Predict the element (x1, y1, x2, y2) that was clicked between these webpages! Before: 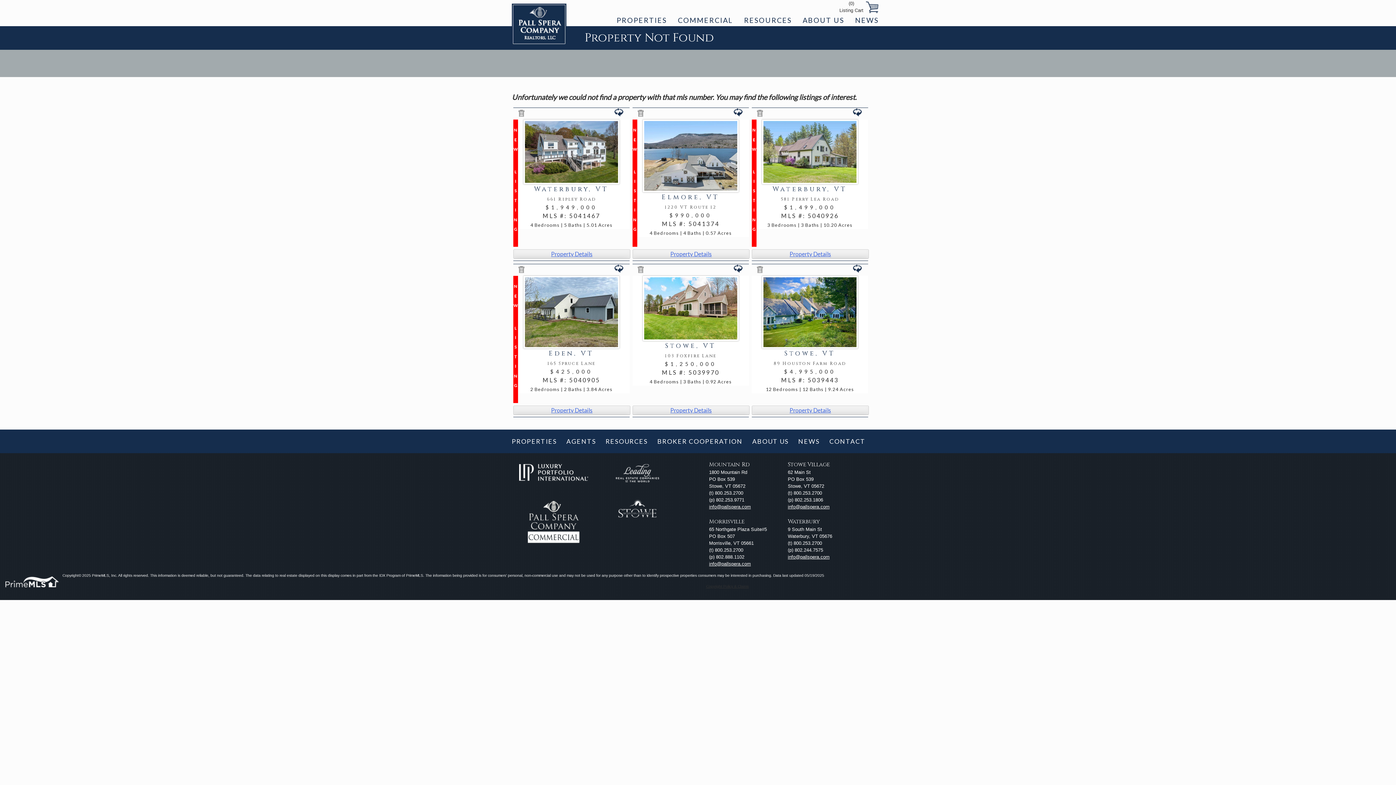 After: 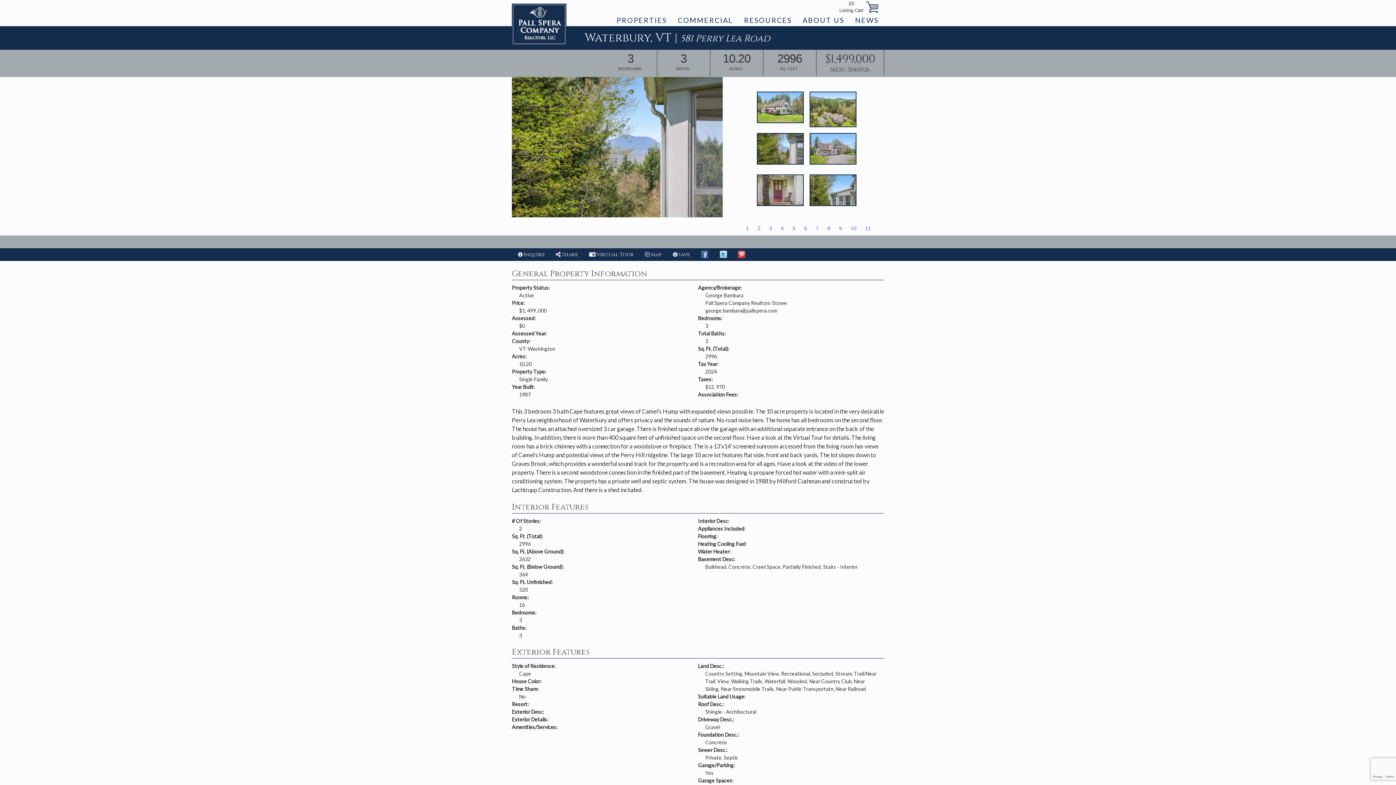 Action: bbox: (752, 119, 868, 228) label: Waterbury, VT
581 Perry Lea Road
$1,499,000
MLS #: 5040926
3 Bedrooms | 3 Baths | 10.20 Acres